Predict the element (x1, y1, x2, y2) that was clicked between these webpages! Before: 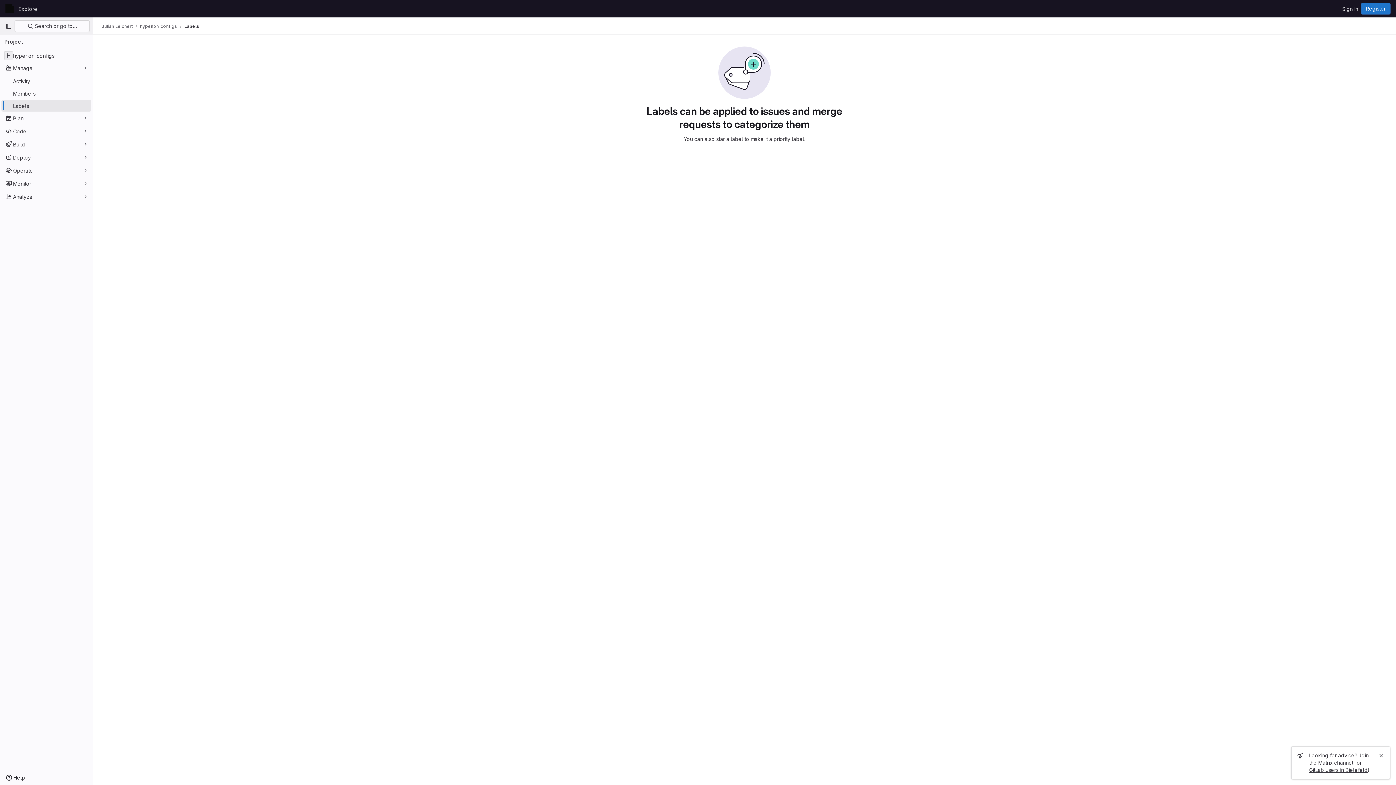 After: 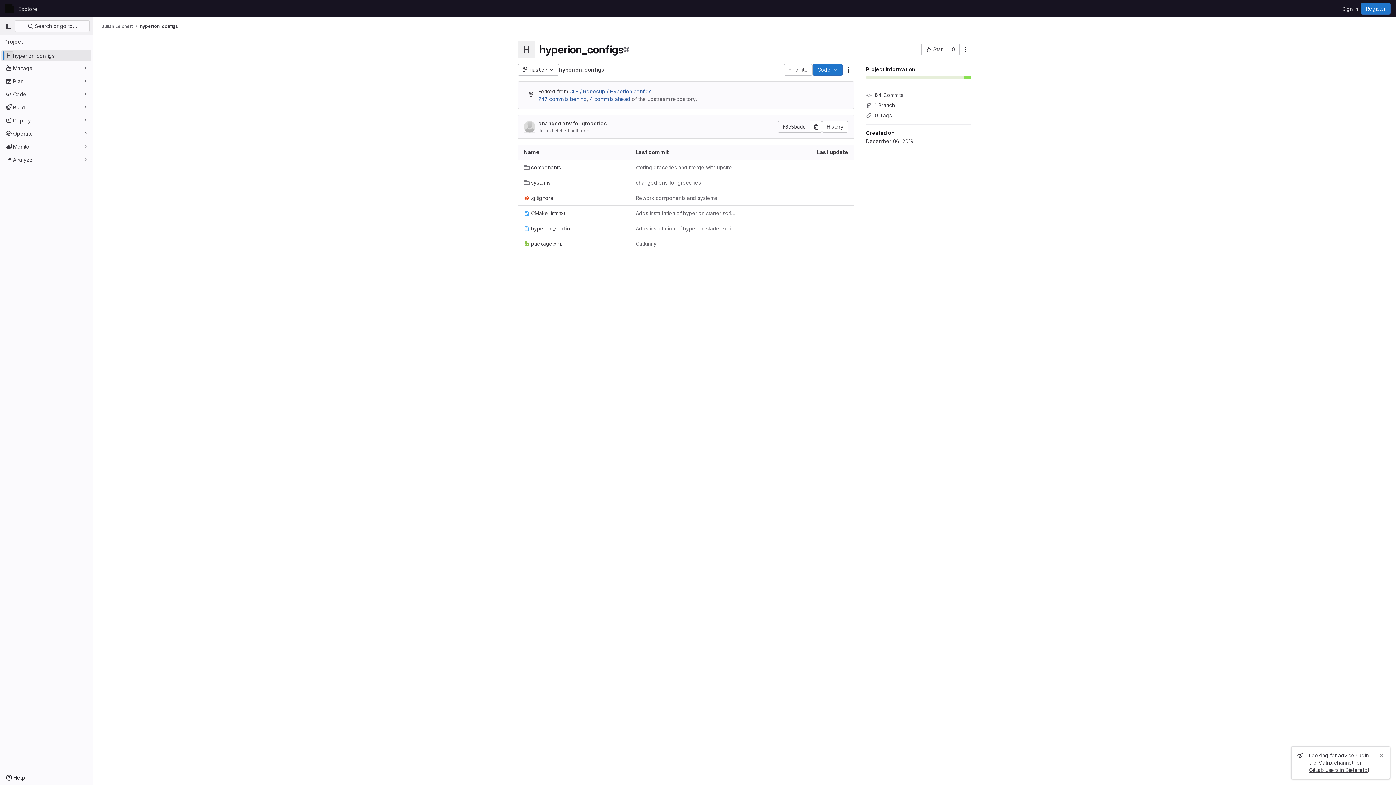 Action: bbox: (140, 23, 177, 29) label: hyperion_configs